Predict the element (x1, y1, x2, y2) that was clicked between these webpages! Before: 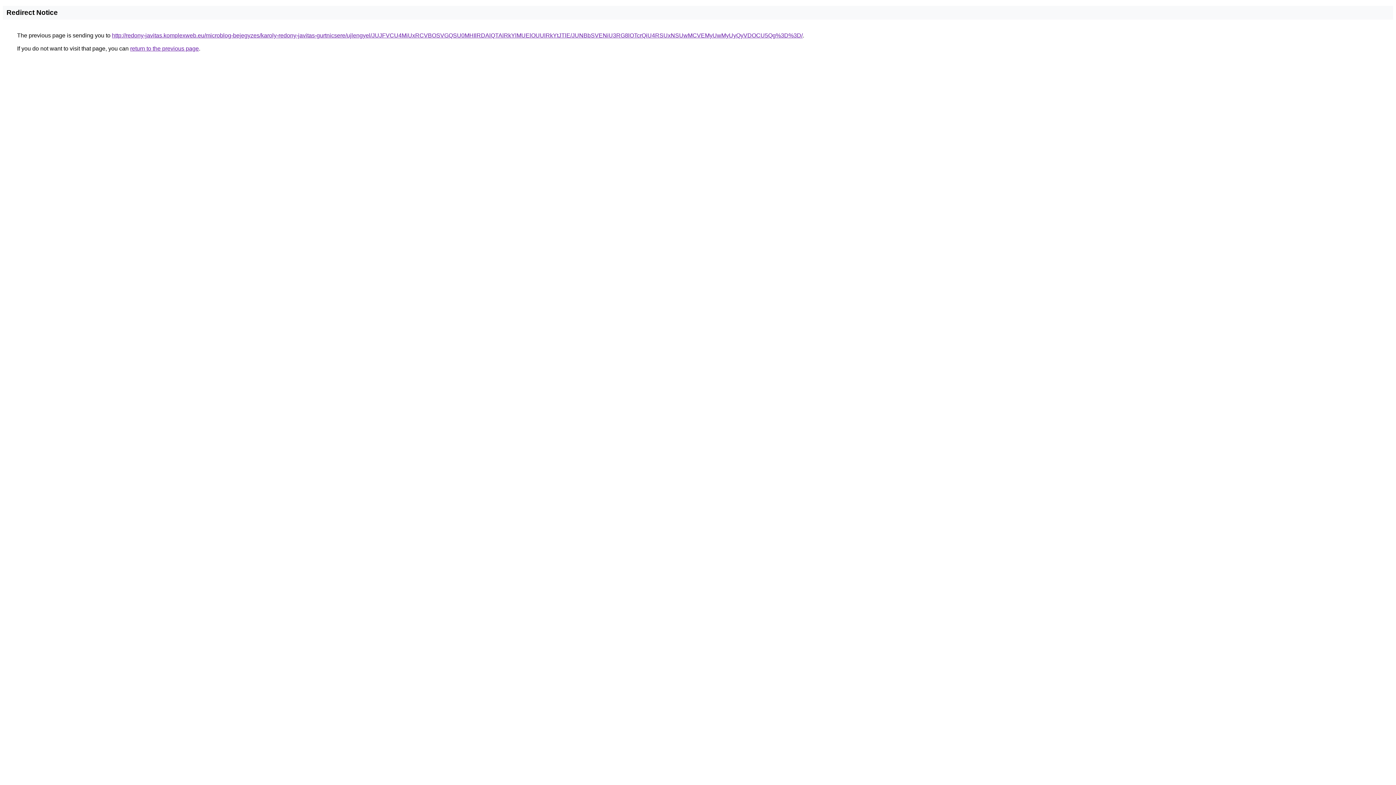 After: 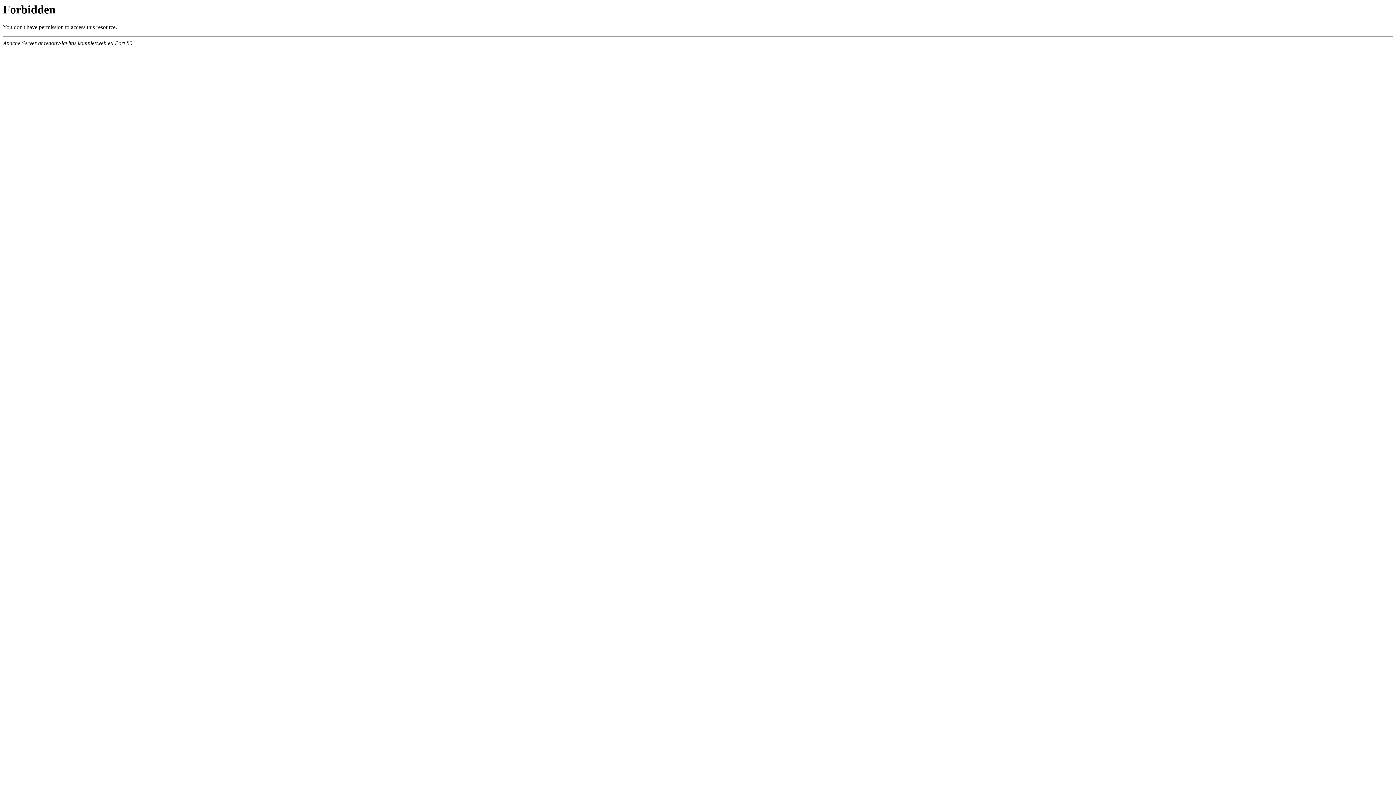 Action: bbox: (112, 32, 802, 38) label: http://redony-javitas.komplexweb.eu/microblog-bejegyzes/karoly-redony-javitas-gurtnicsere/ujlengyel/JUJFVCU4MiUxRCVBOSVGQSU0MHIlRDAlQTAlRkYlMUElOUUlRkYtJTlE/JUNBbSVENiU3RG8lOTcrQiU4RSUxNSUwMCVEMyUwMyUyQyVDOCU5Qg%3D%3D/